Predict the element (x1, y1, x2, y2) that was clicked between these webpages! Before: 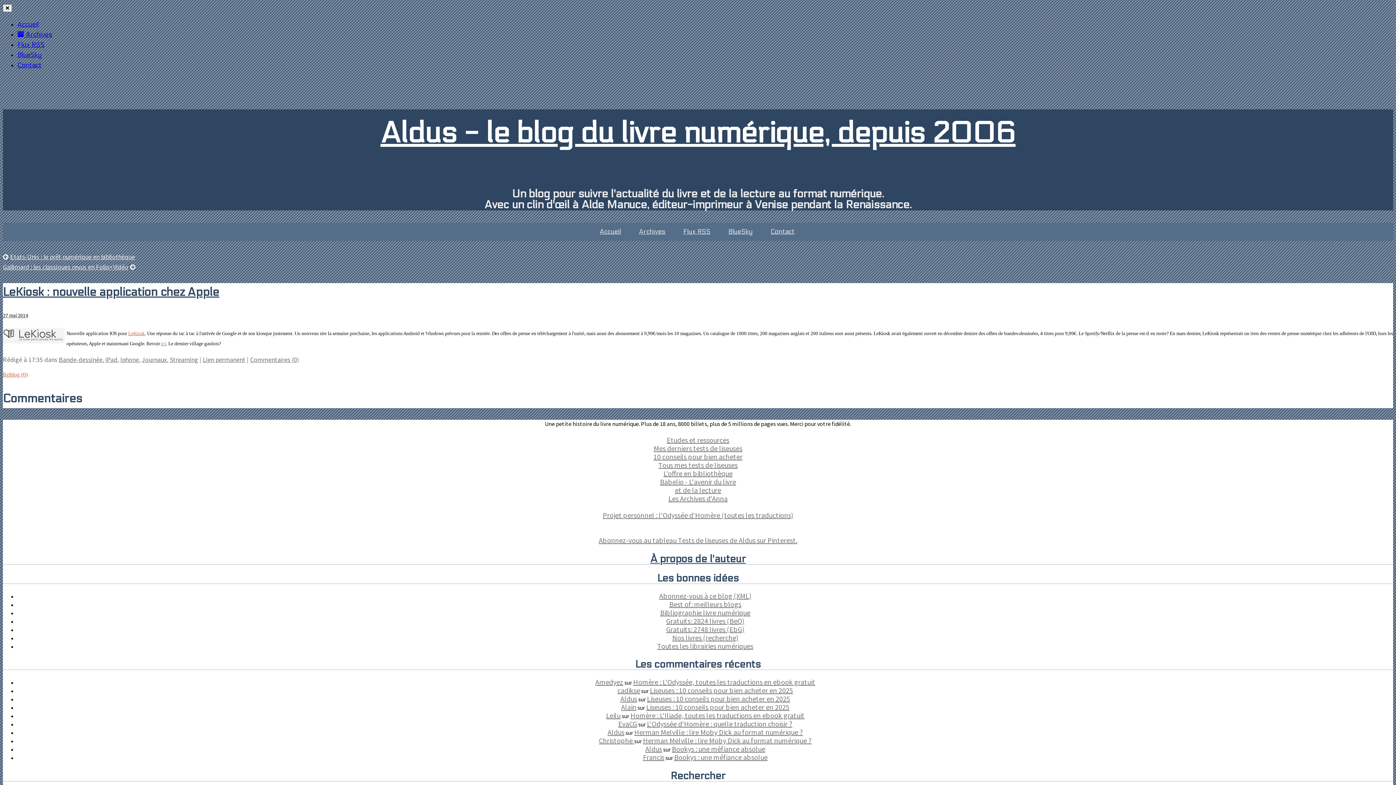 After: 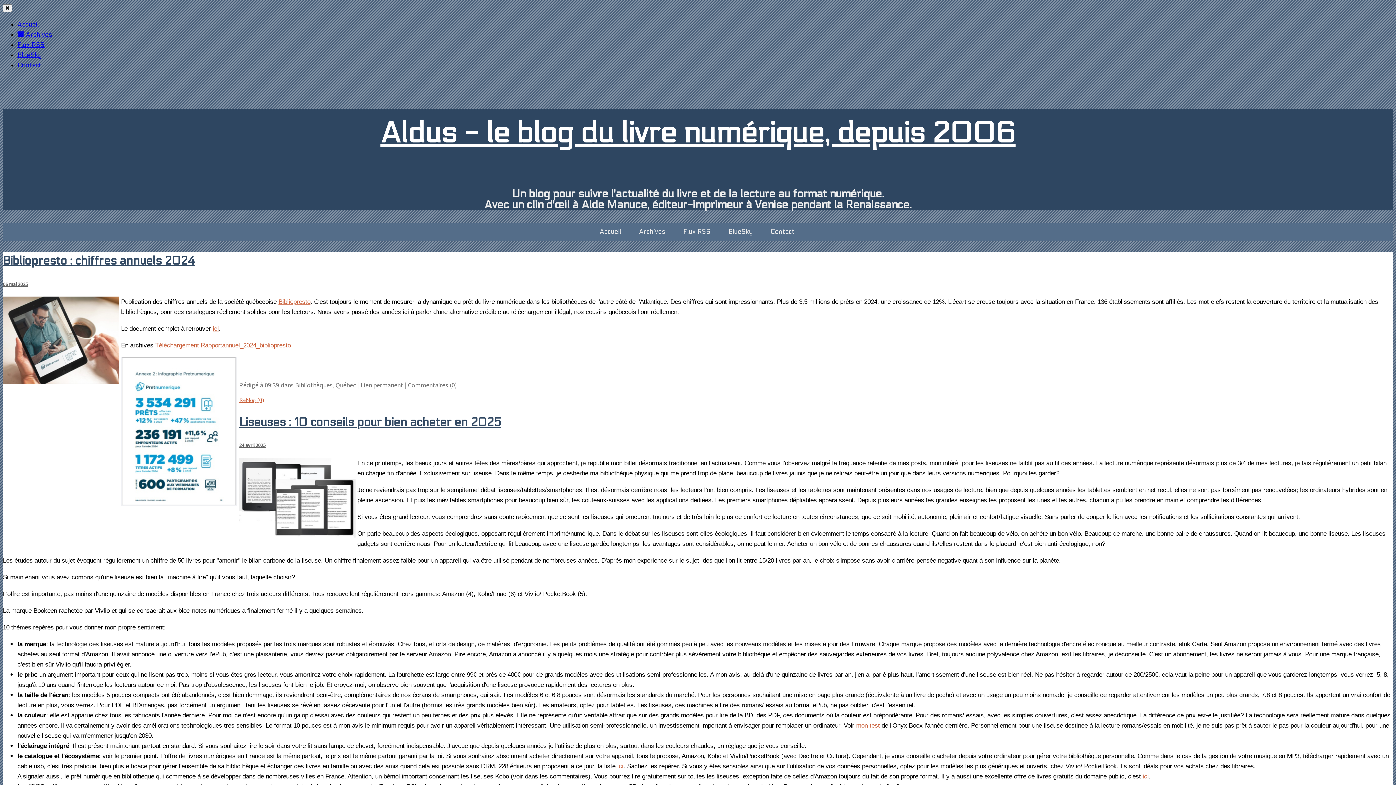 Action: bbox: (17, 20, 38, 28) label: Accueil